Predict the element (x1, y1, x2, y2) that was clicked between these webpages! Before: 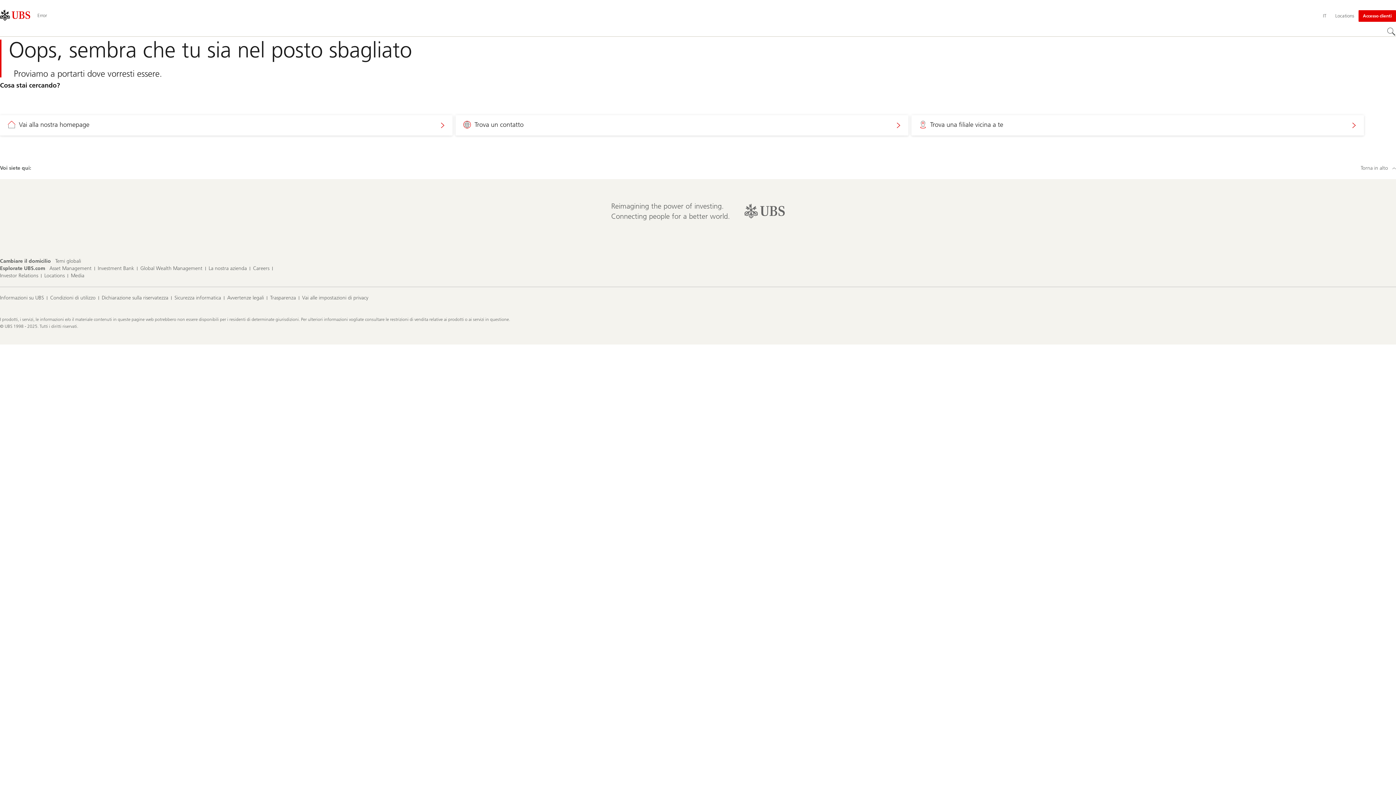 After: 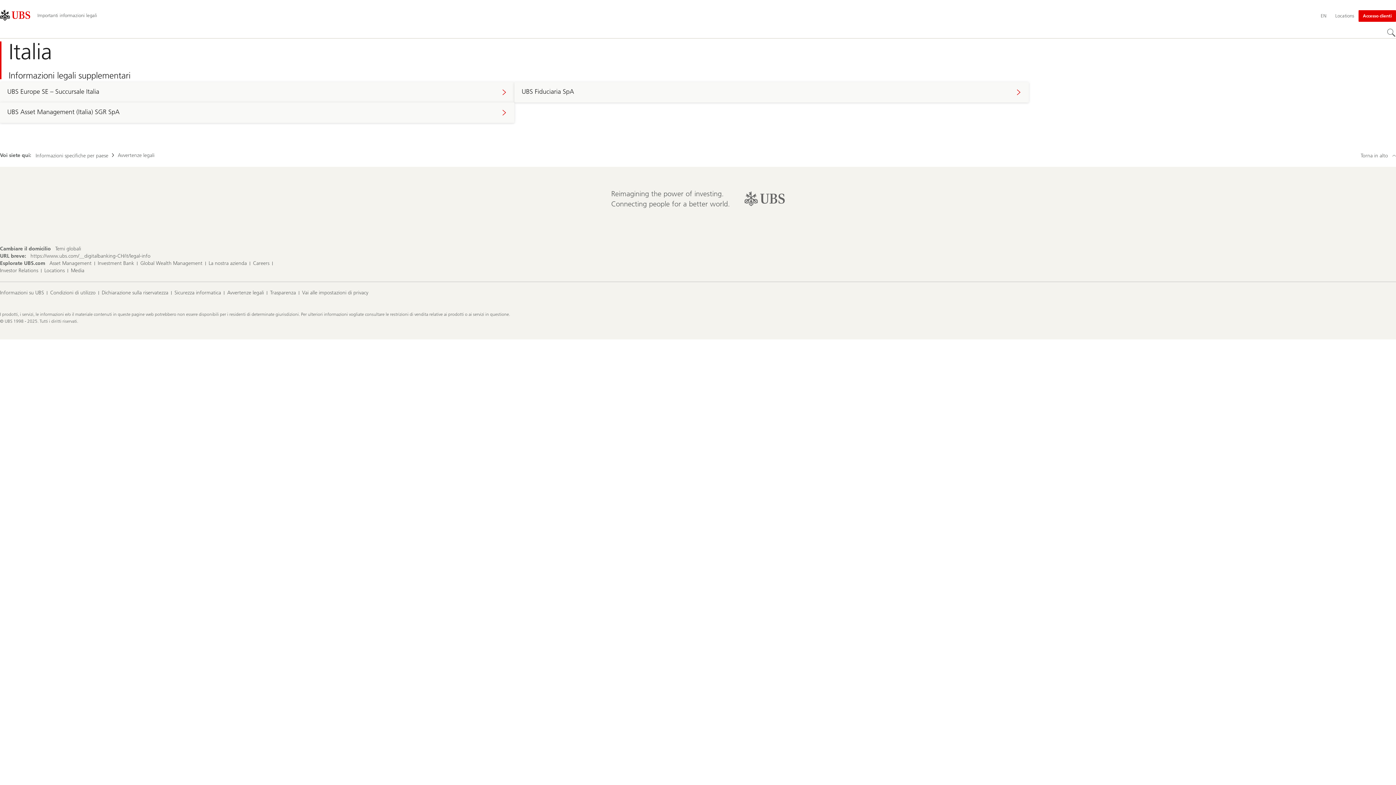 Action: bbox: (227, 294, 264, 301) label: Avvertenze legali